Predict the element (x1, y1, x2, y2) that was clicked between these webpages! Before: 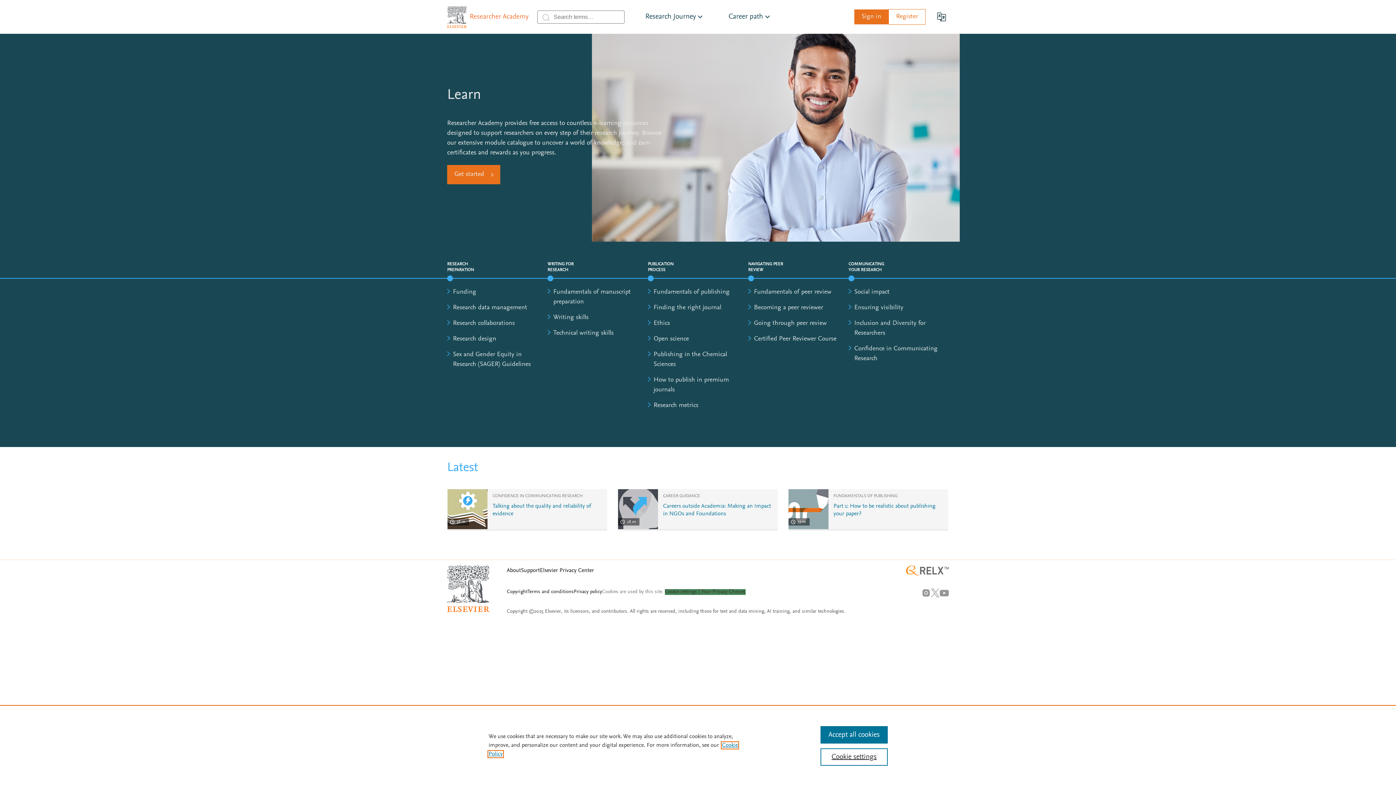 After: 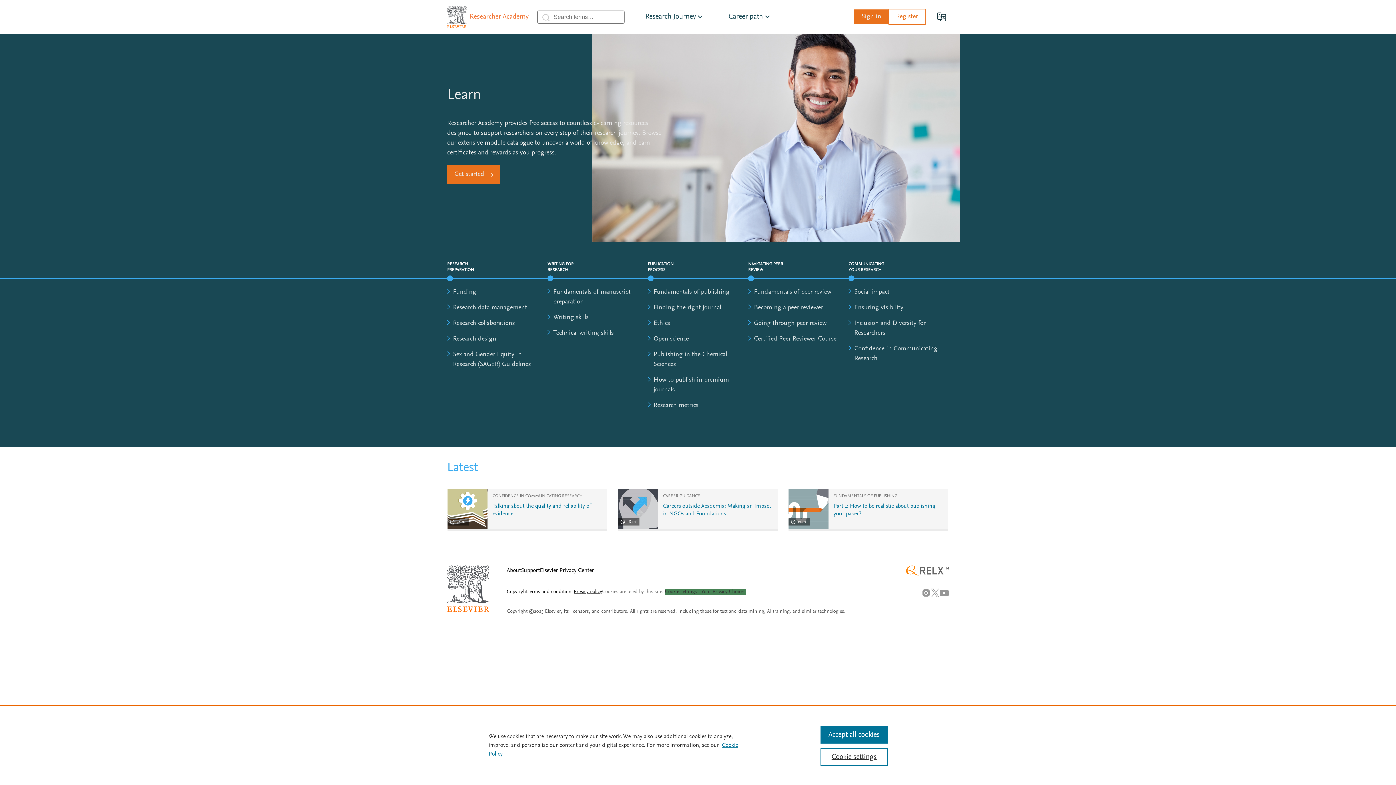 Action: bbox: (573, 589, 602, 594) label: Privacy policy